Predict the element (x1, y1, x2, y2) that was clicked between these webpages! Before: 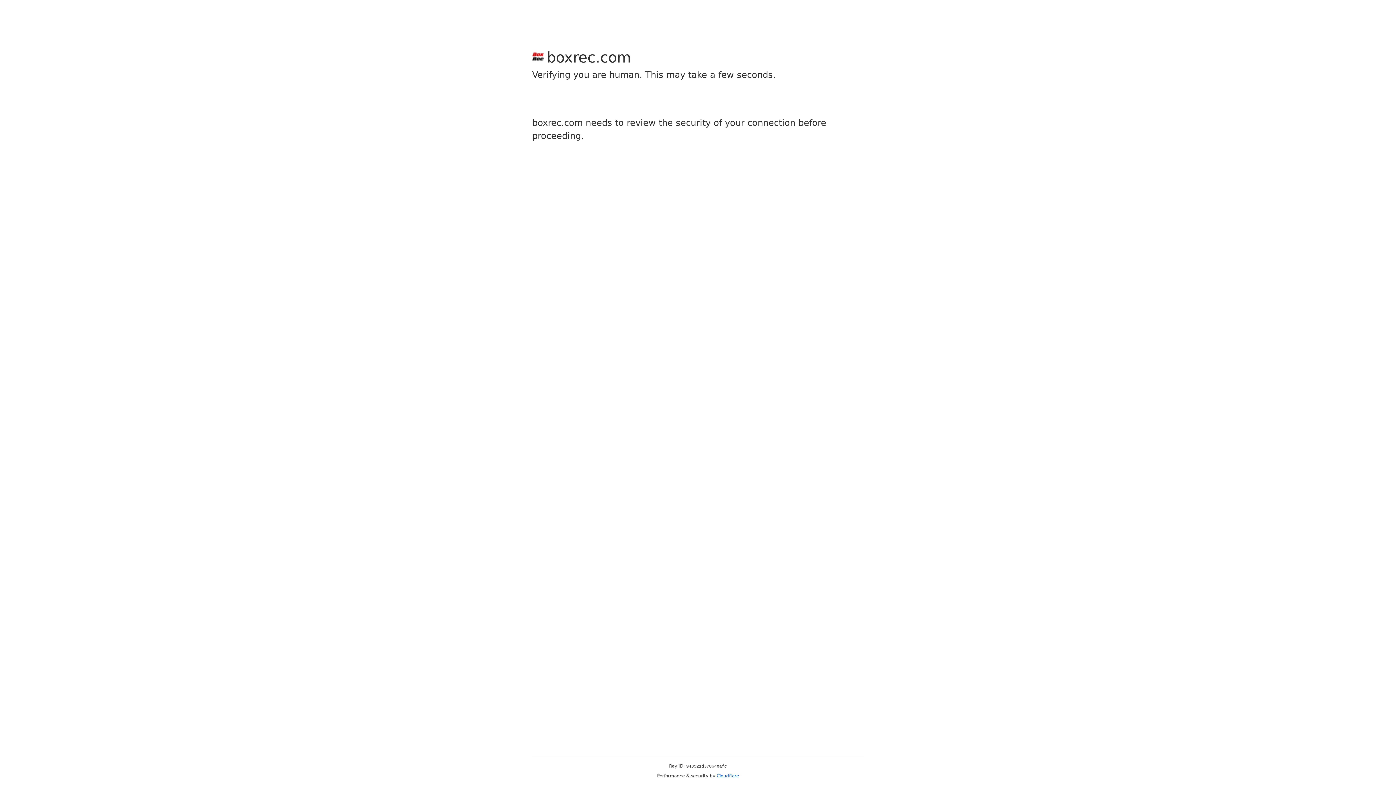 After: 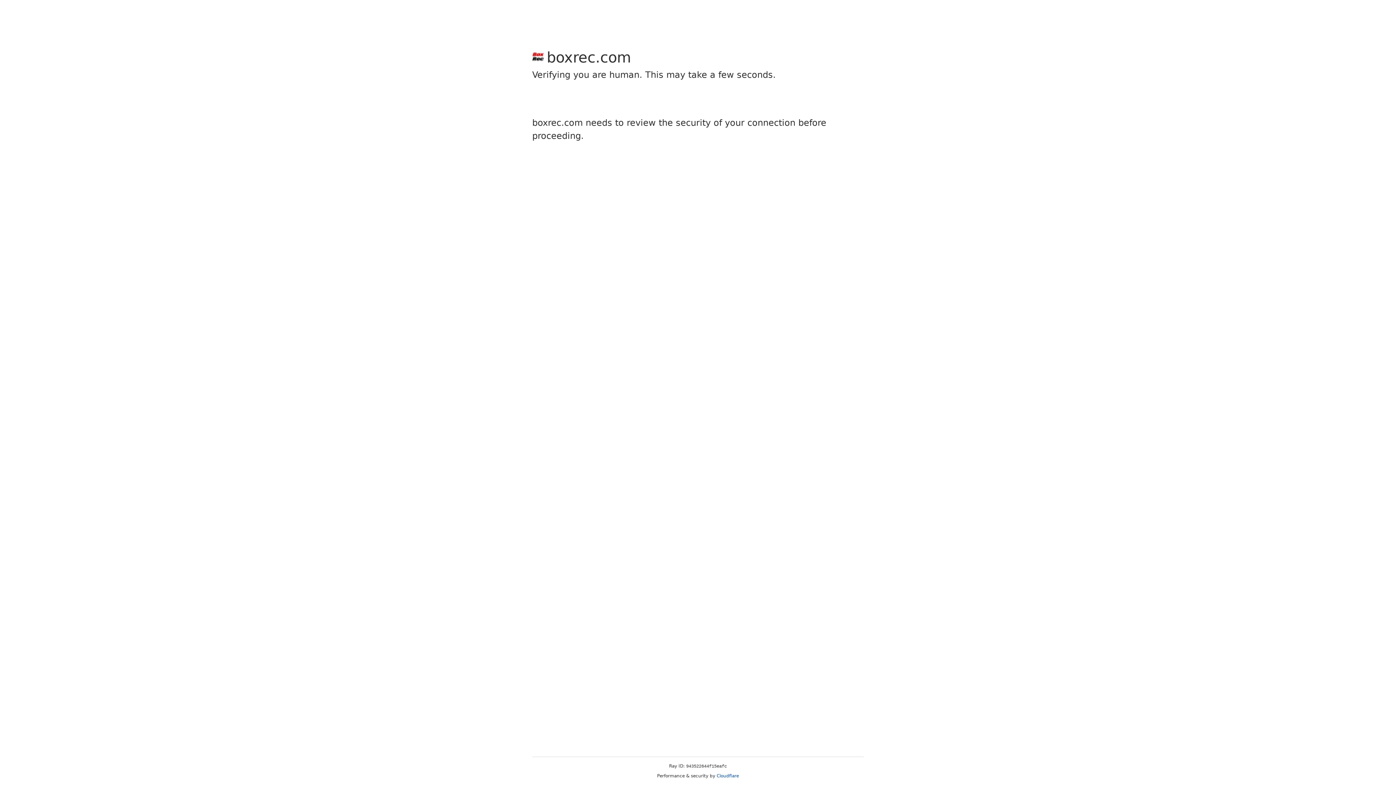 Action: label: Cloudflare bbox: (716, 773, 739, 778)